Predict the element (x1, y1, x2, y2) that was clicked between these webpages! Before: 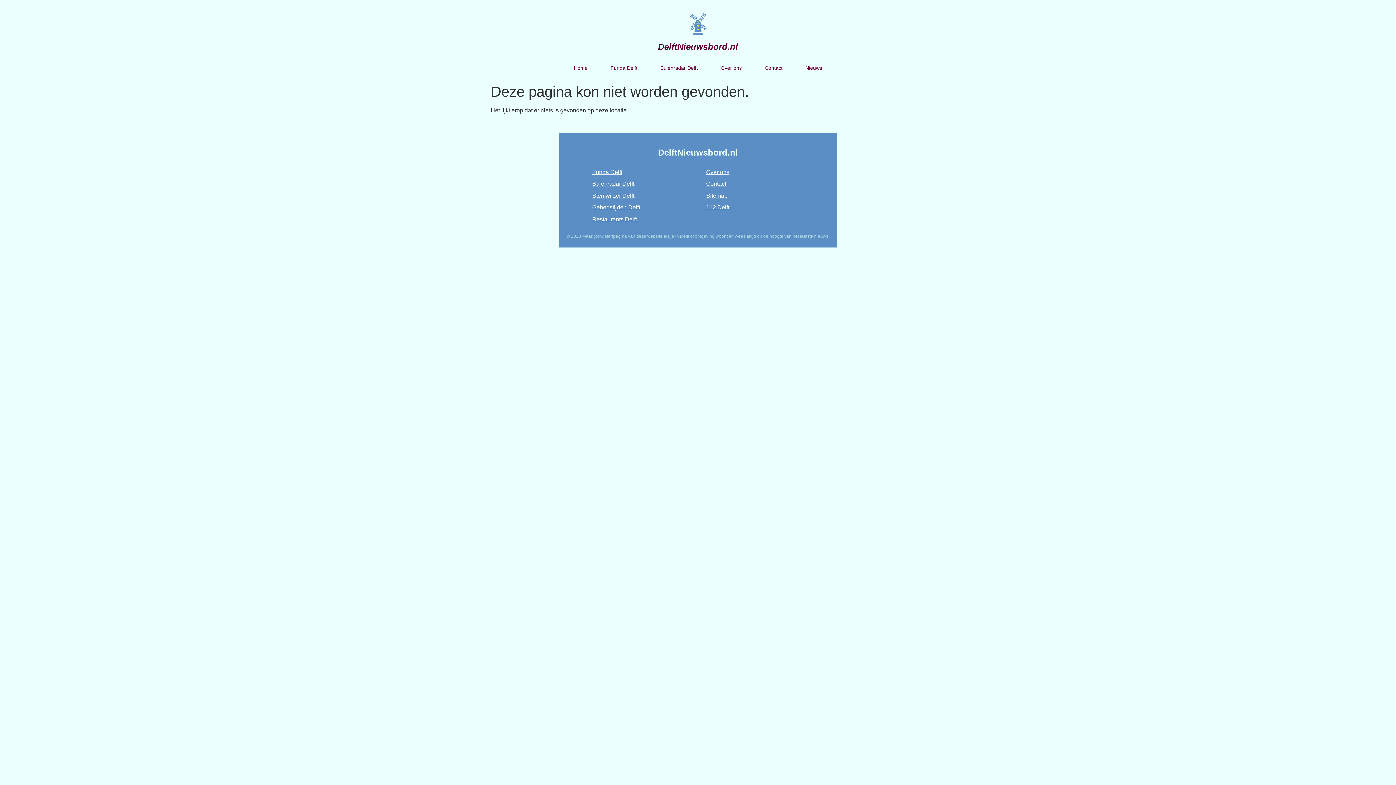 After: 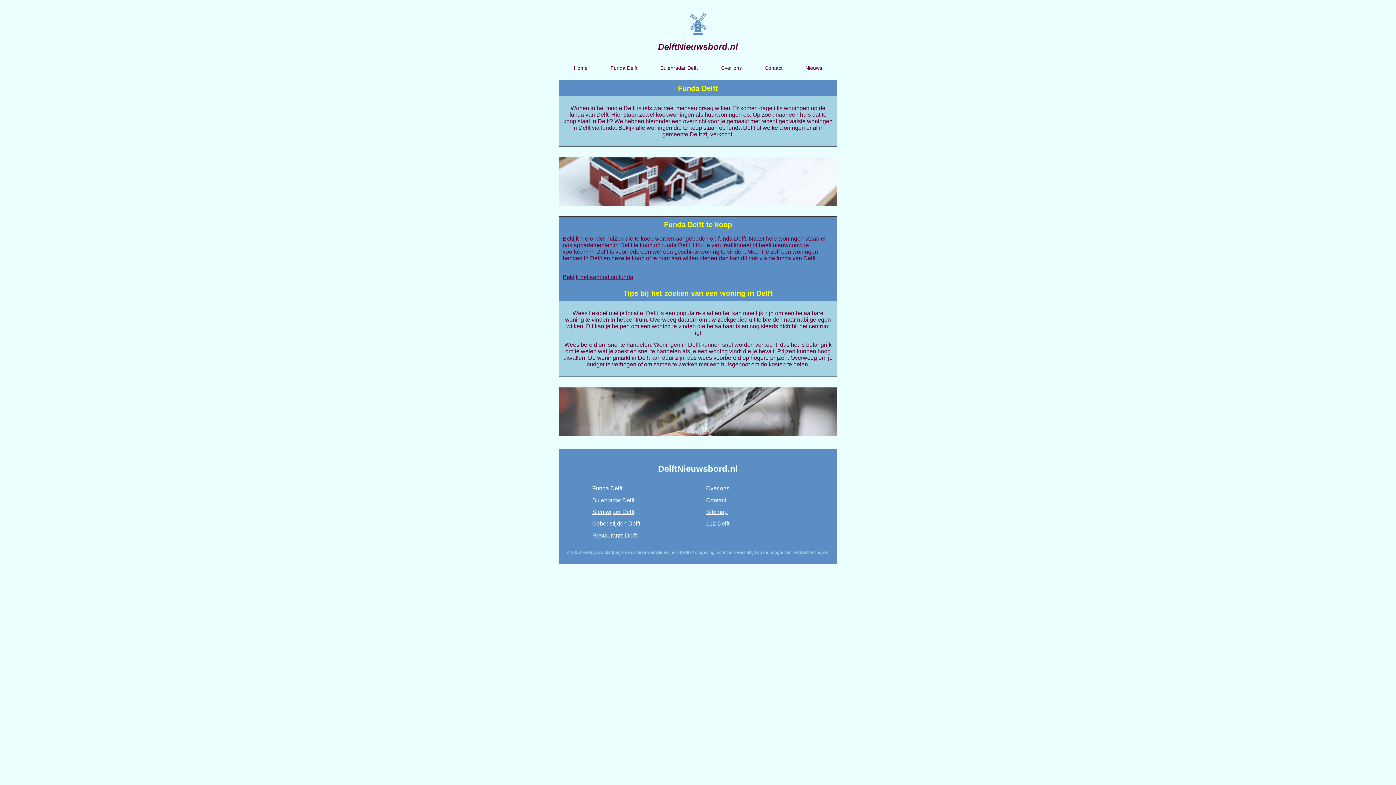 Action: bbox: (592, 169, 622, 175) label: Funda Delft